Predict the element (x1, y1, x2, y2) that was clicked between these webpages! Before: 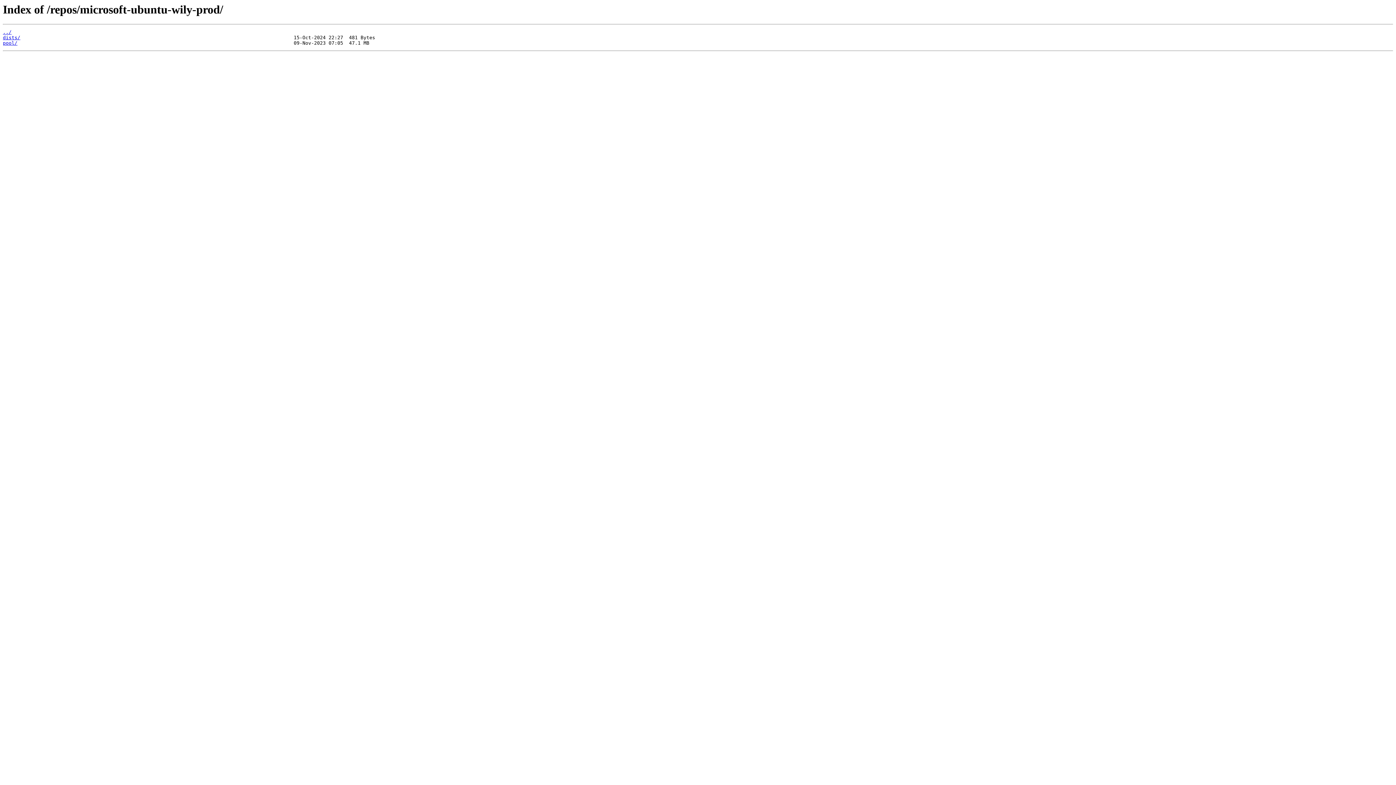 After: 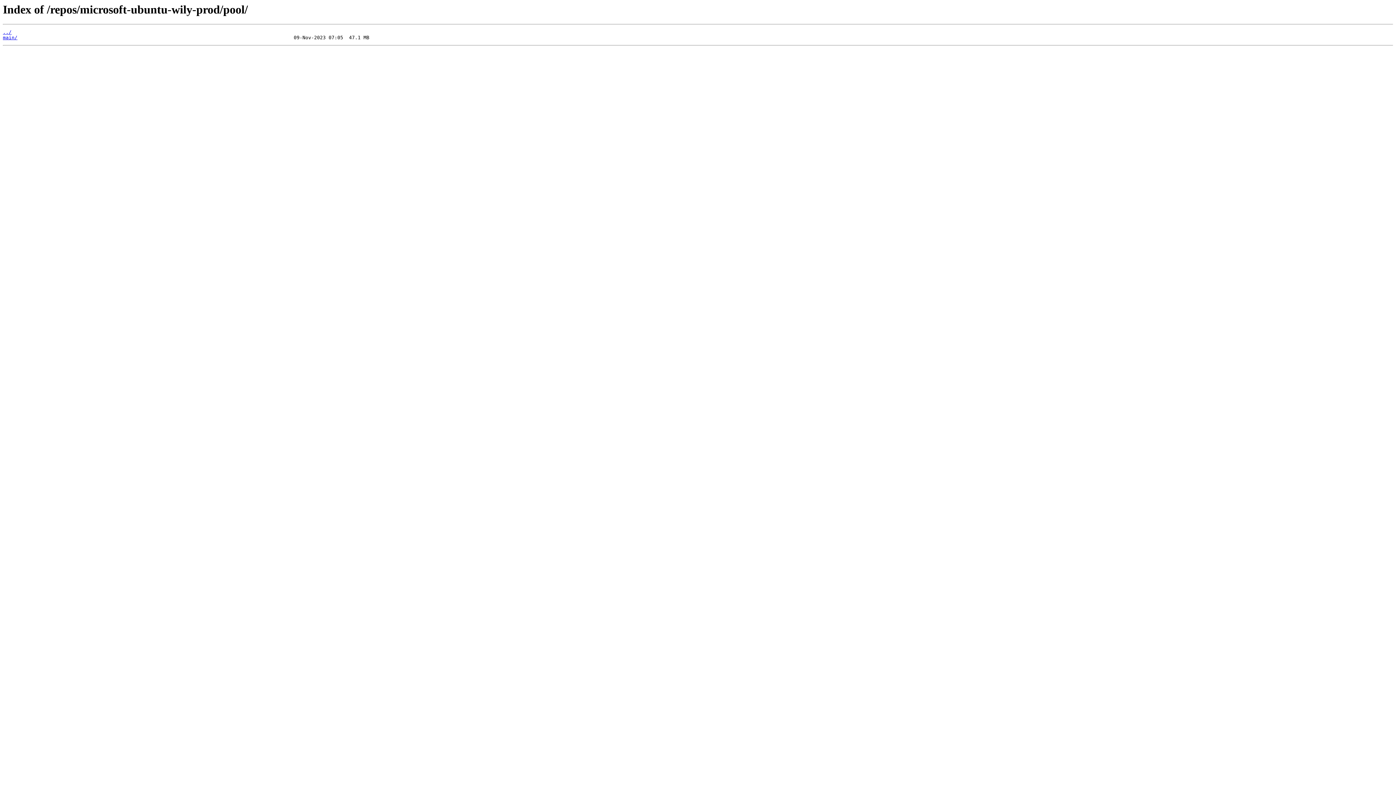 Action: bbox: (2, 40, 17, 45) label: pool/